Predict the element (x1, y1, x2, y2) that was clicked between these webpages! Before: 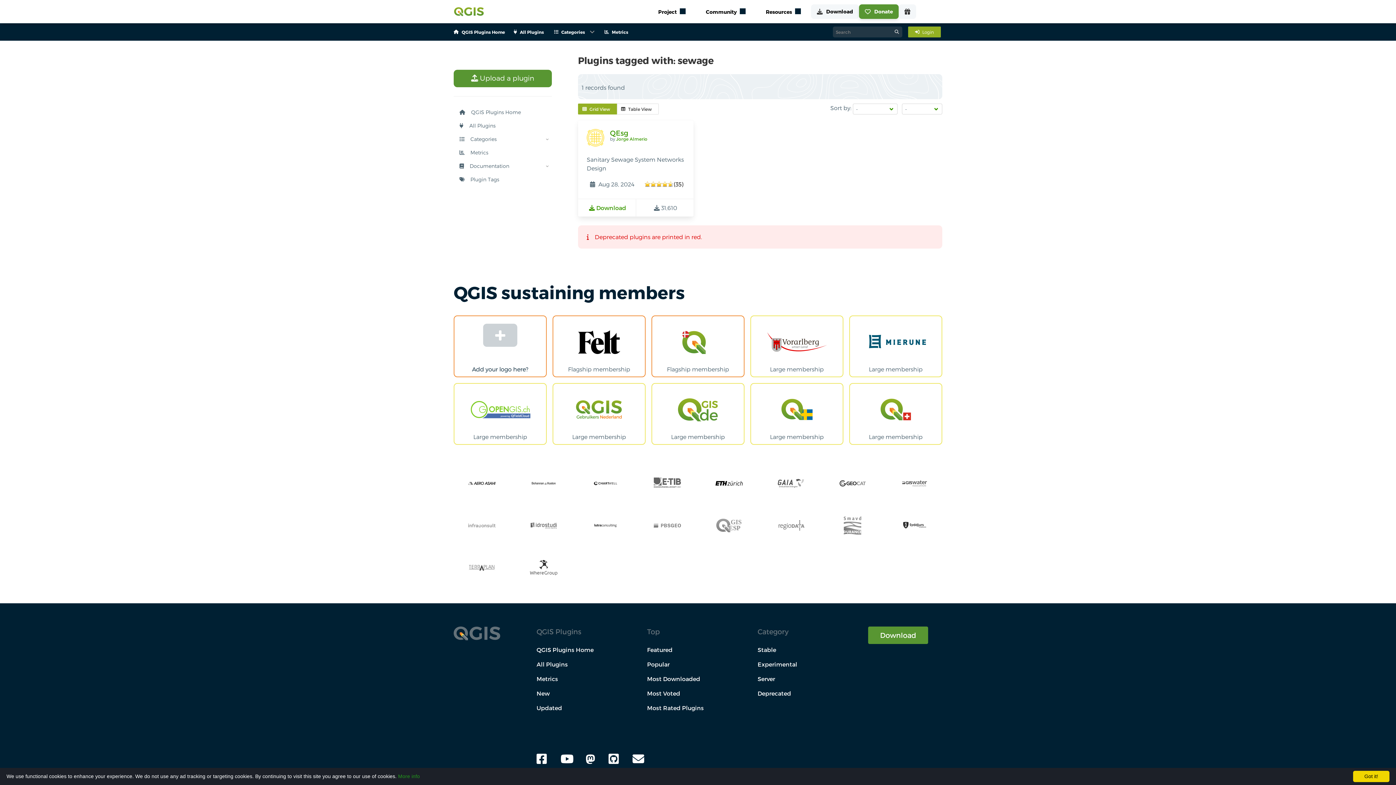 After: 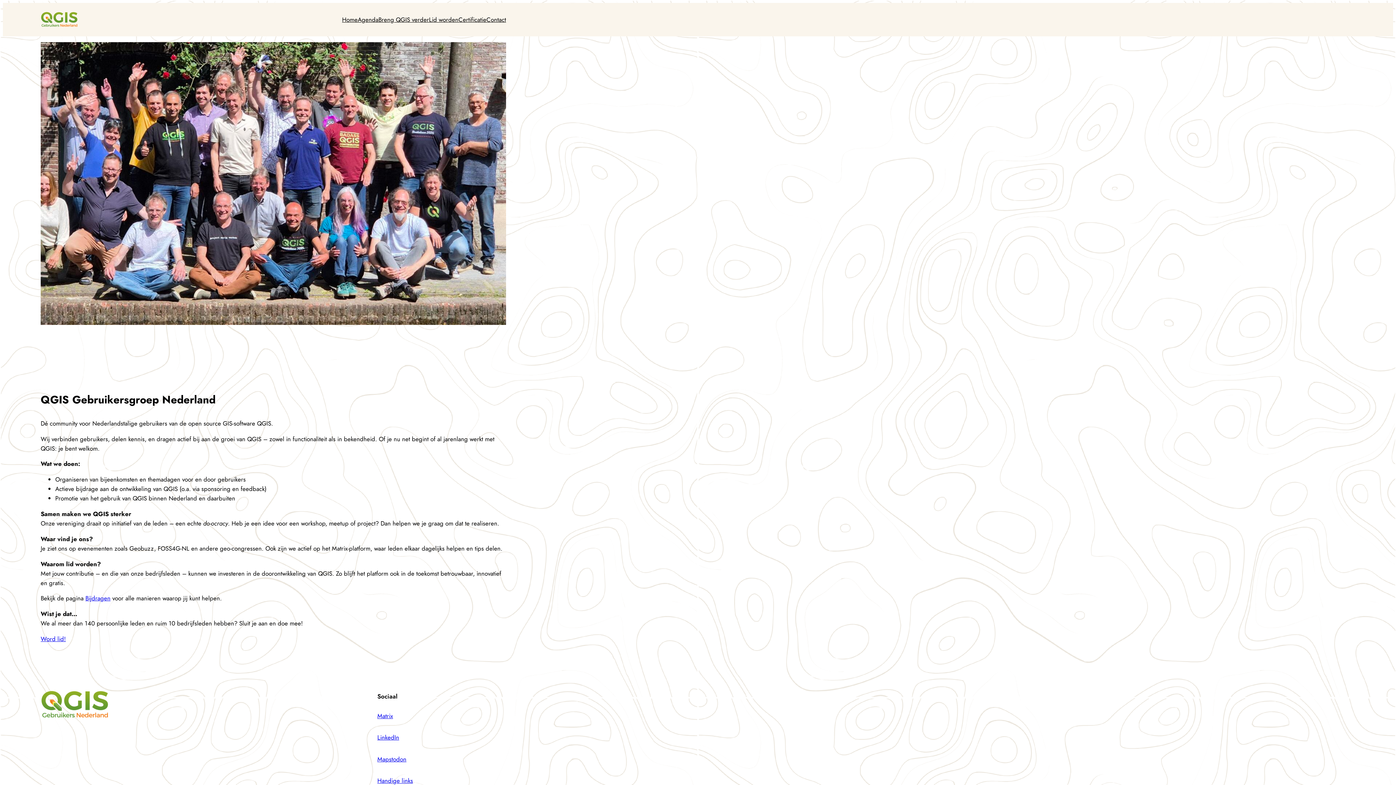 Action: bbox: (575, 398, 622, 421)